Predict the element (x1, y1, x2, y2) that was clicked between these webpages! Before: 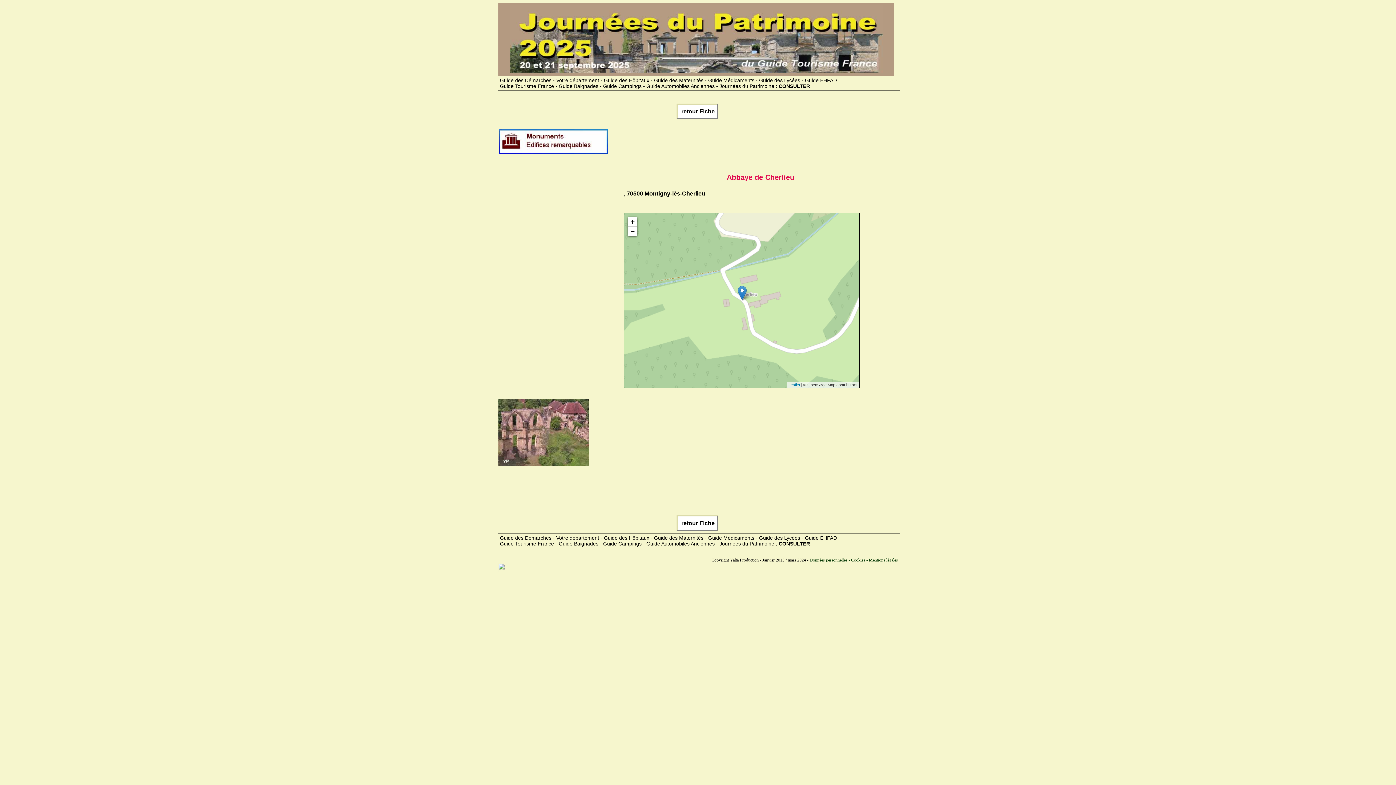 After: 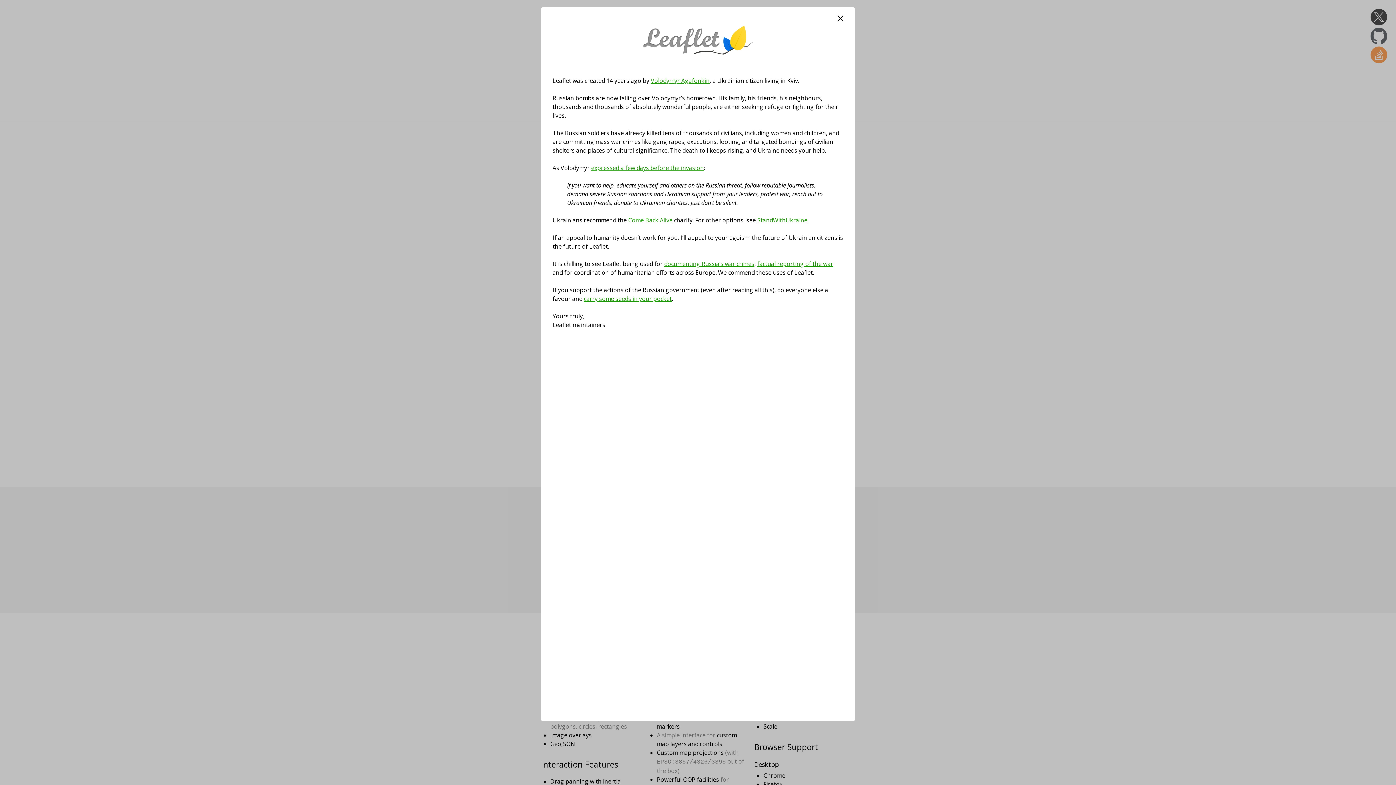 Action: bbox: (788, 382, 800, 387) label: Leaflet